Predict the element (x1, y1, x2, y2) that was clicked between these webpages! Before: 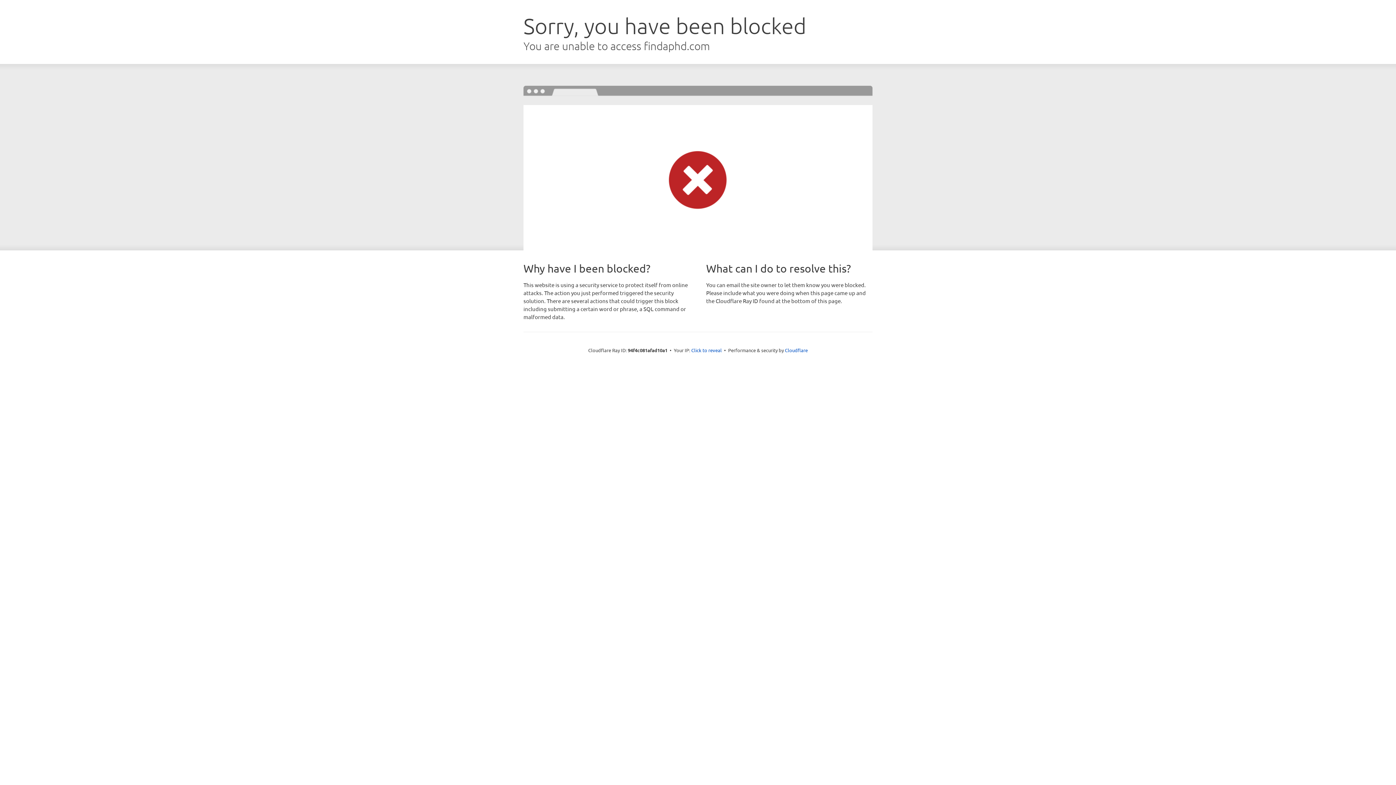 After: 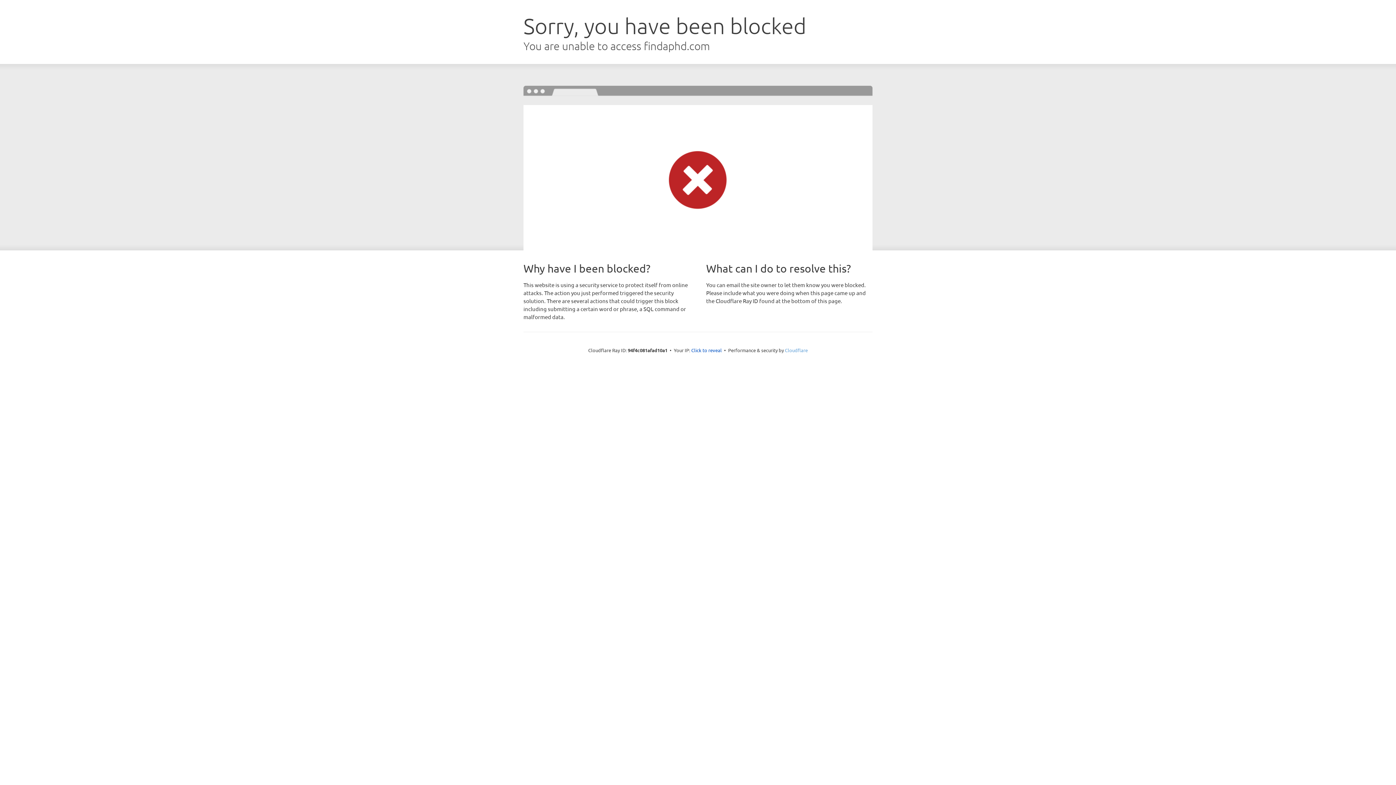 Action: bbox: (785, 347, 808, 353) label: Cloudflare